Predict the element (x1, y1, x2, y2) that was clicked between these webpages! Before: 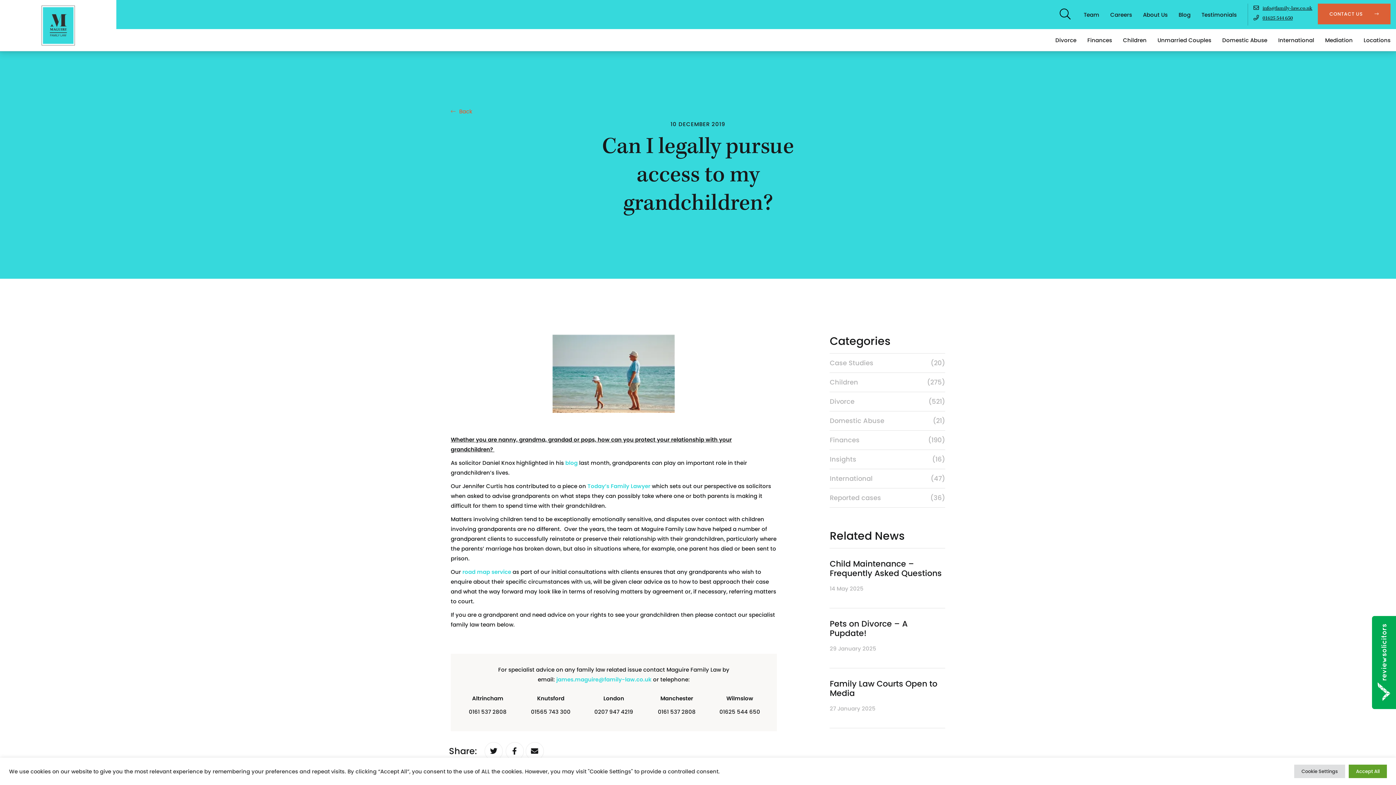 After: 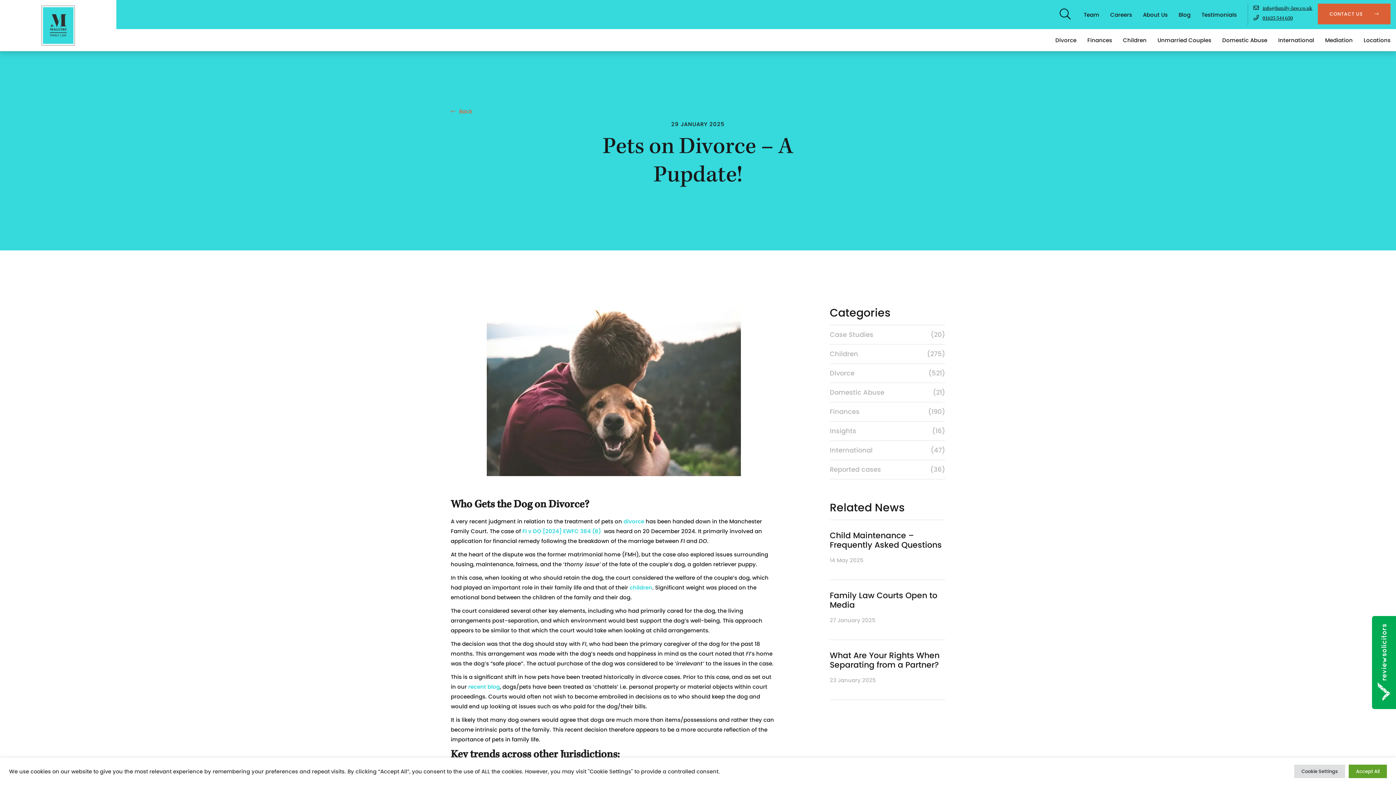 Action: bbox: (829, 618, 907, 639) label: Pets on Divorce – A Pupdate!